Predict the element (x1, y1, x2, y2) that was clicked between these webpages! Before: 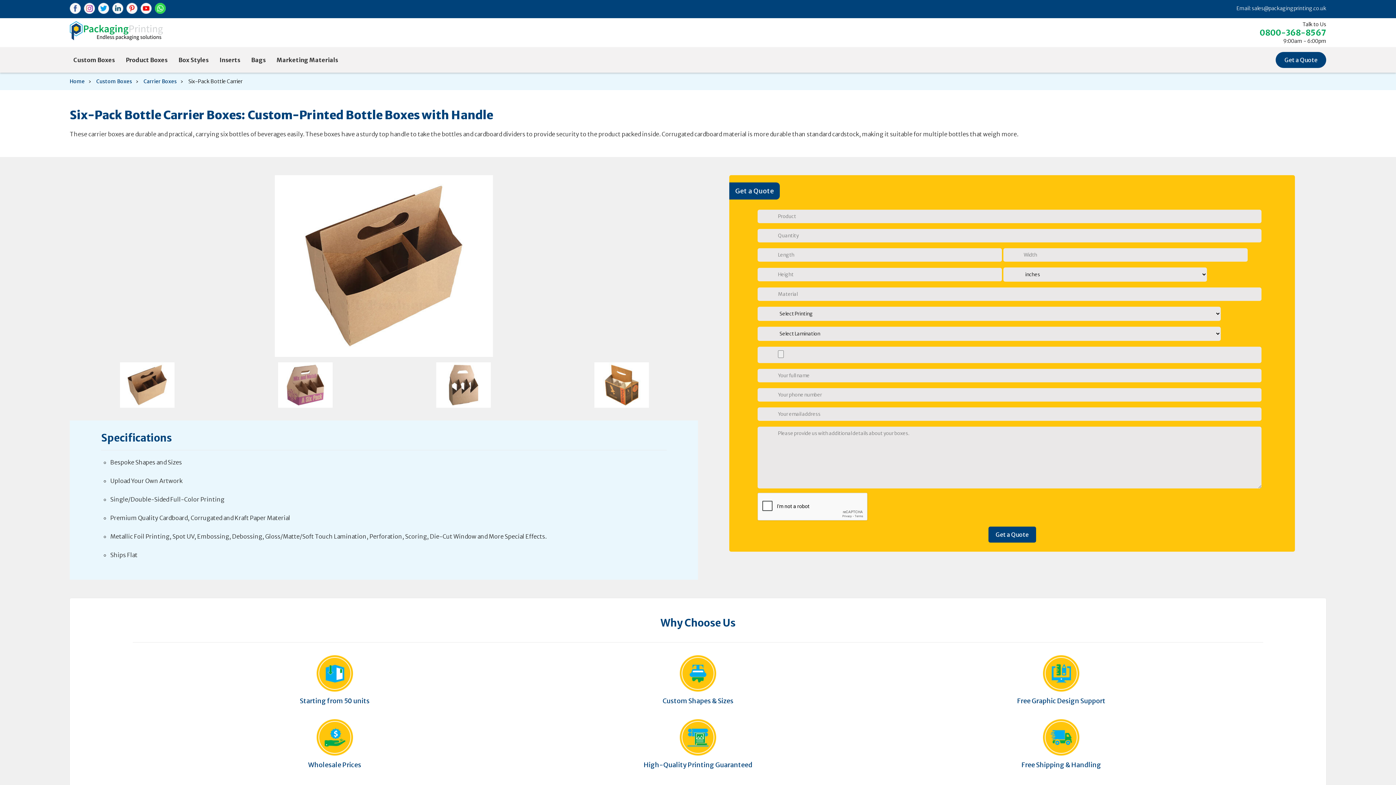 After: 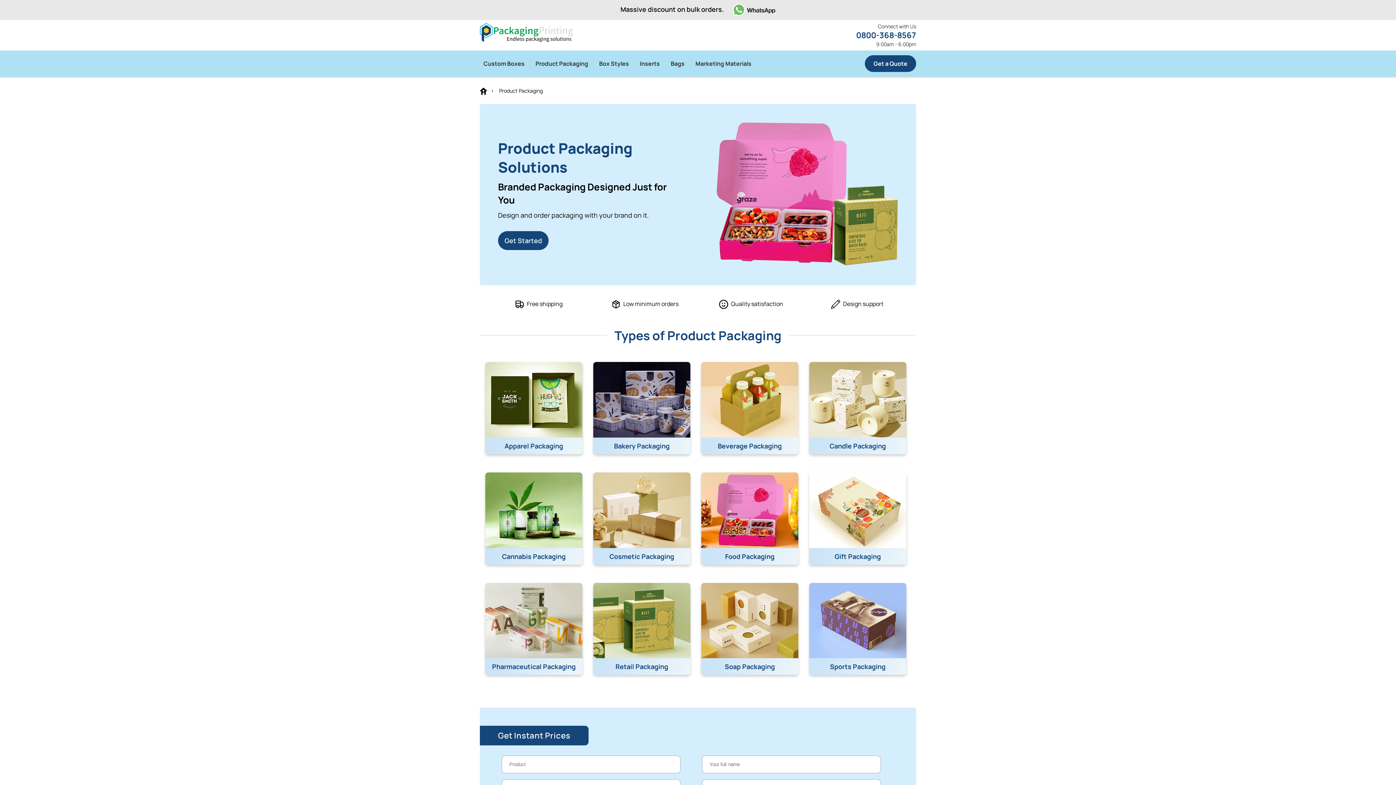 Action: bbox: (125, 56, 167, 63) label: Product Boxes